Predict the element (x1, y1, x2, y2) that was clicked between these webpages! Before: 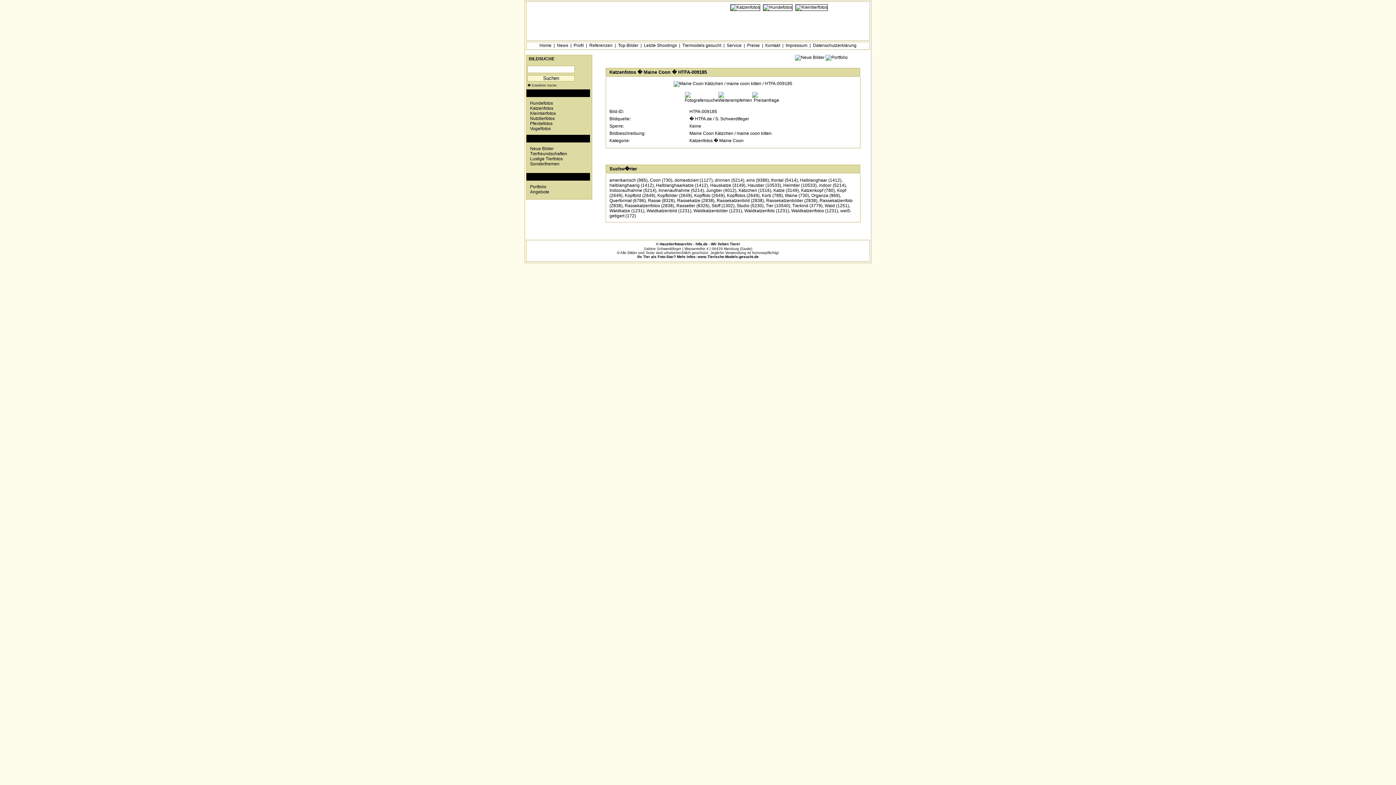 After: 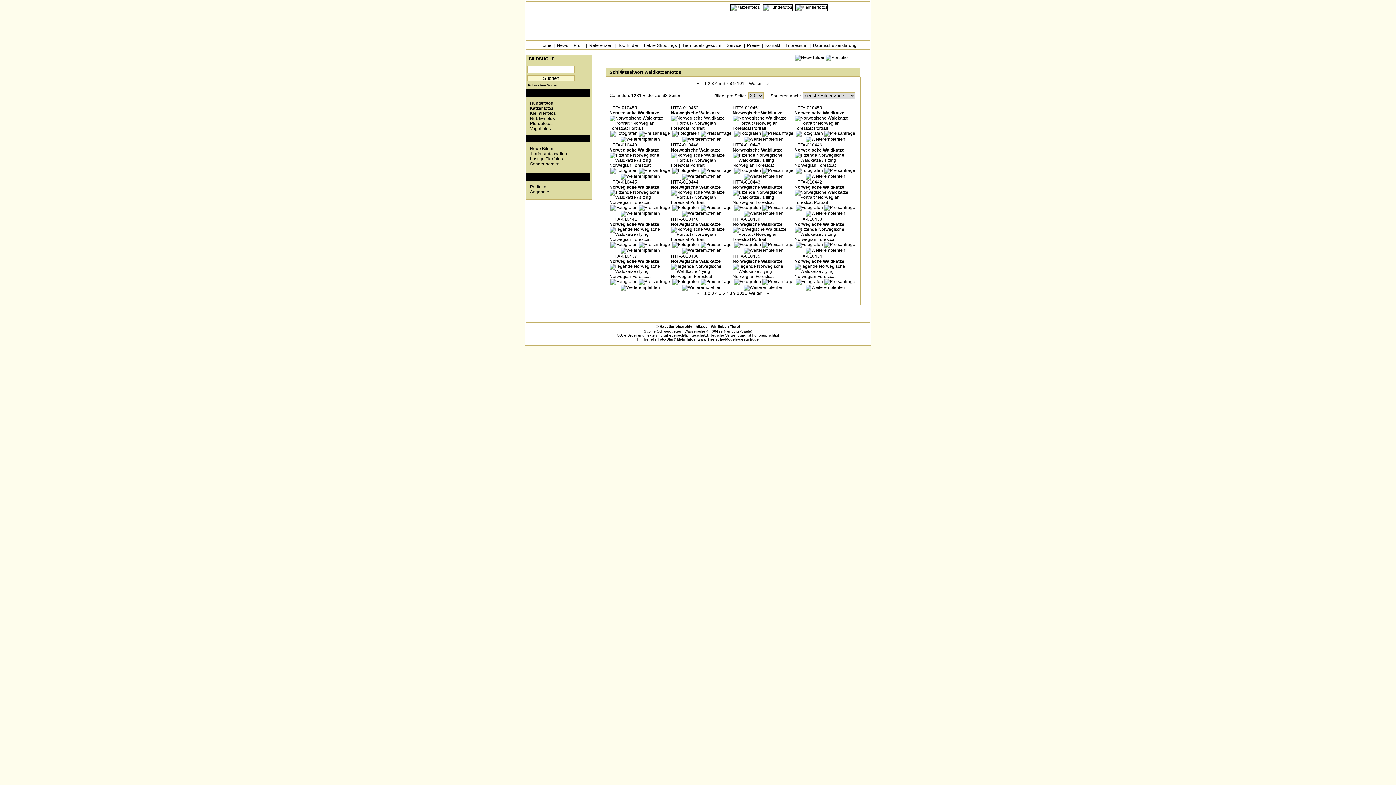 Action: label: Waldkatzenfotos bbox: (791, 208, 824, 213)